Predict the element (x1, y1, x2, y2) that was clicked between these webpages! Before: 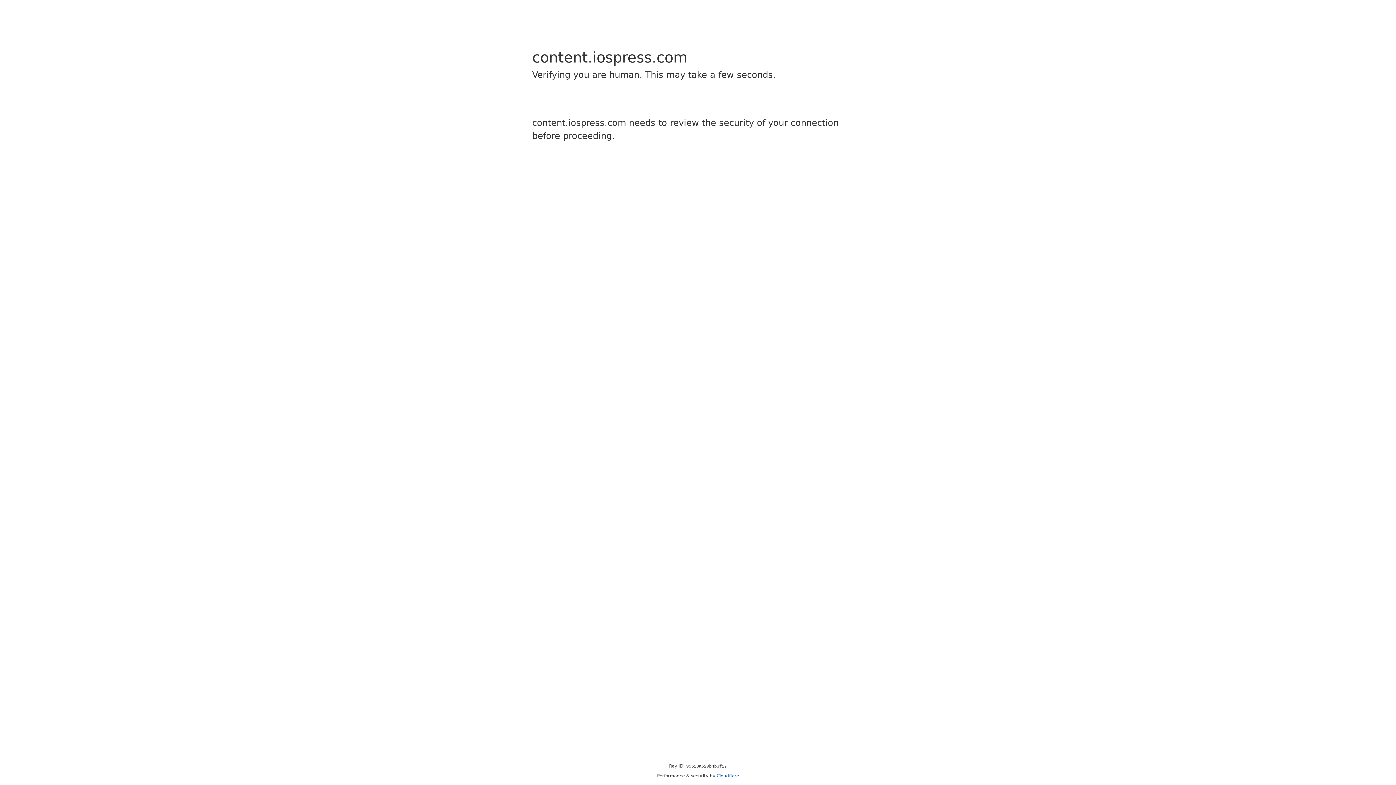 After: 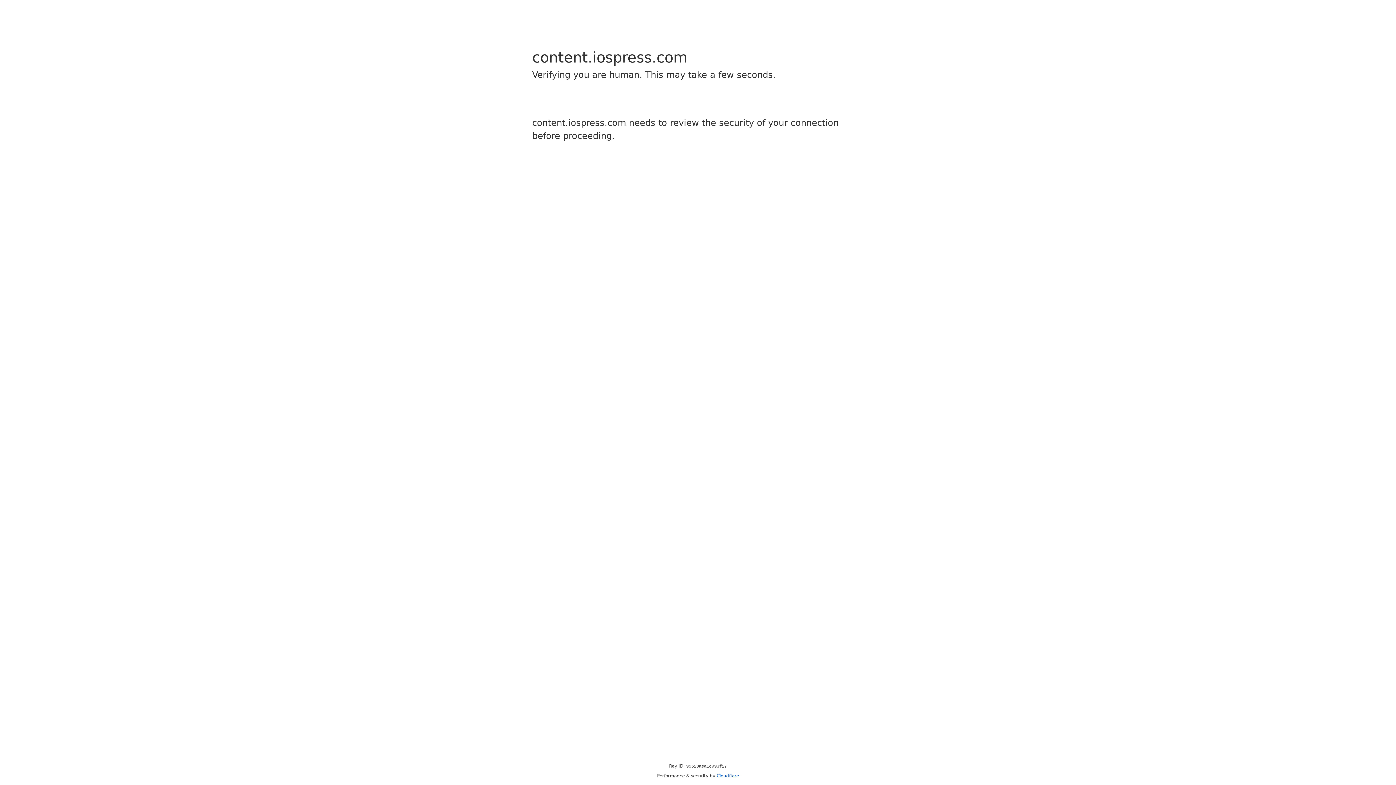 Action: label: Cloudflare bbox: (716, 773, 739, 778)